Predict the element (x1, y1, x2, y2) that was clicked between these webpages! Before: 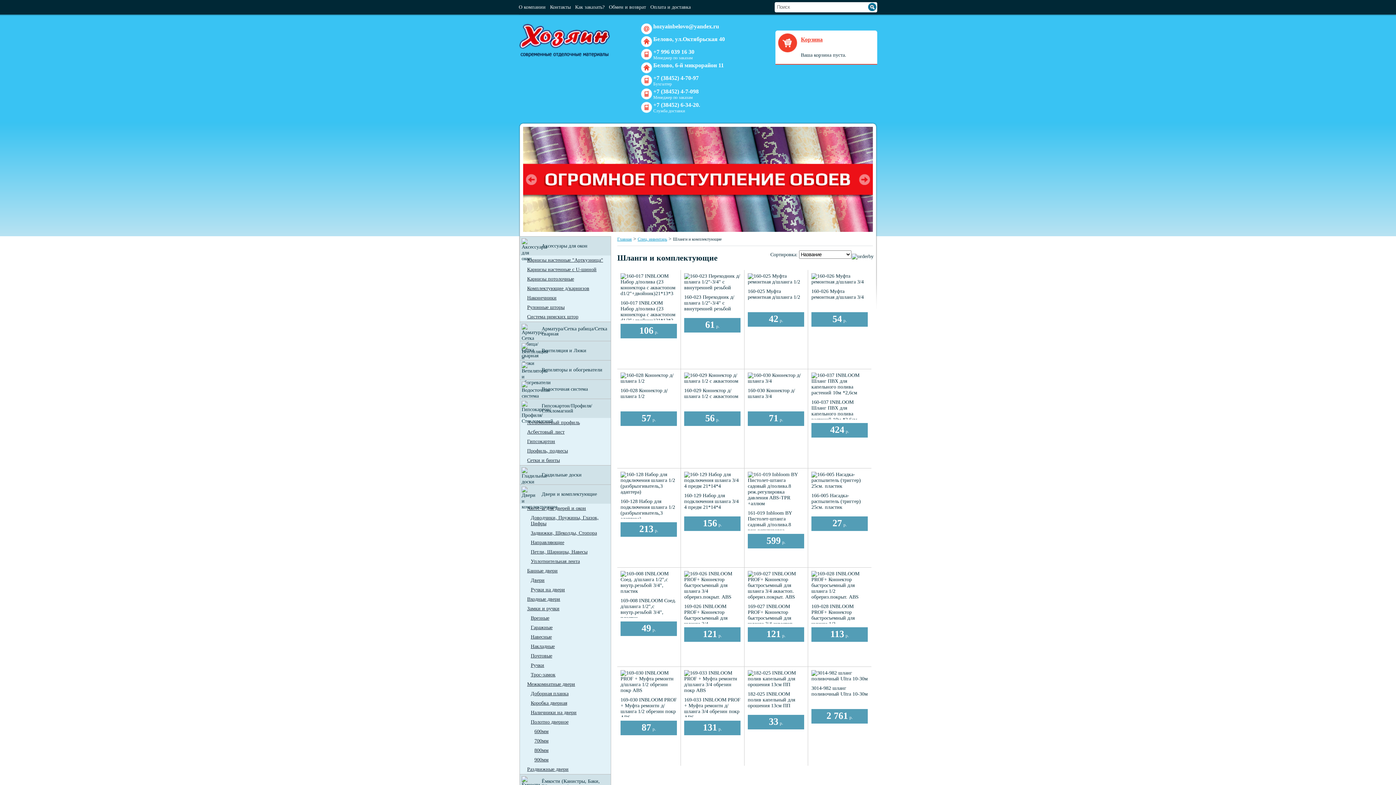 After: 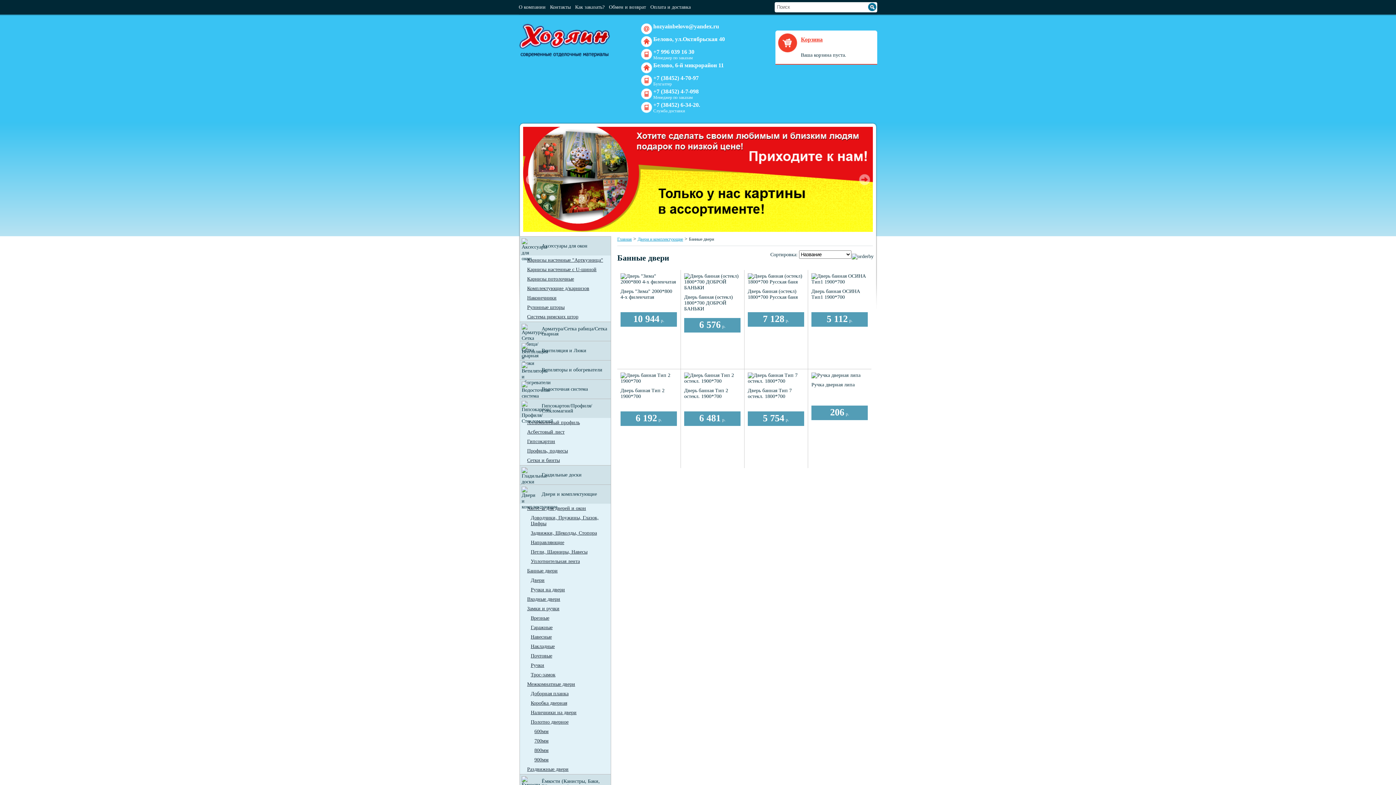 Action: label: Банные двери bbox: (527, 568, 557, 573)